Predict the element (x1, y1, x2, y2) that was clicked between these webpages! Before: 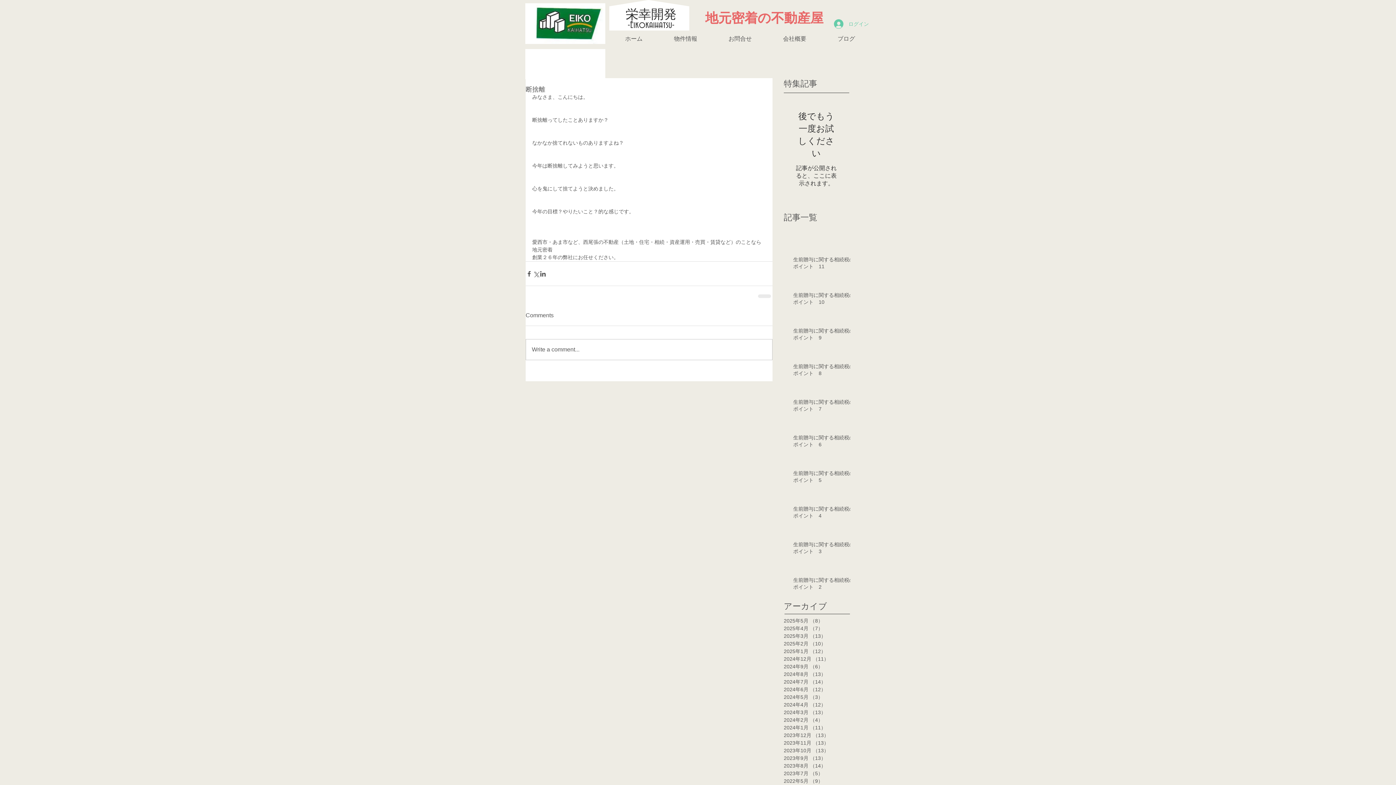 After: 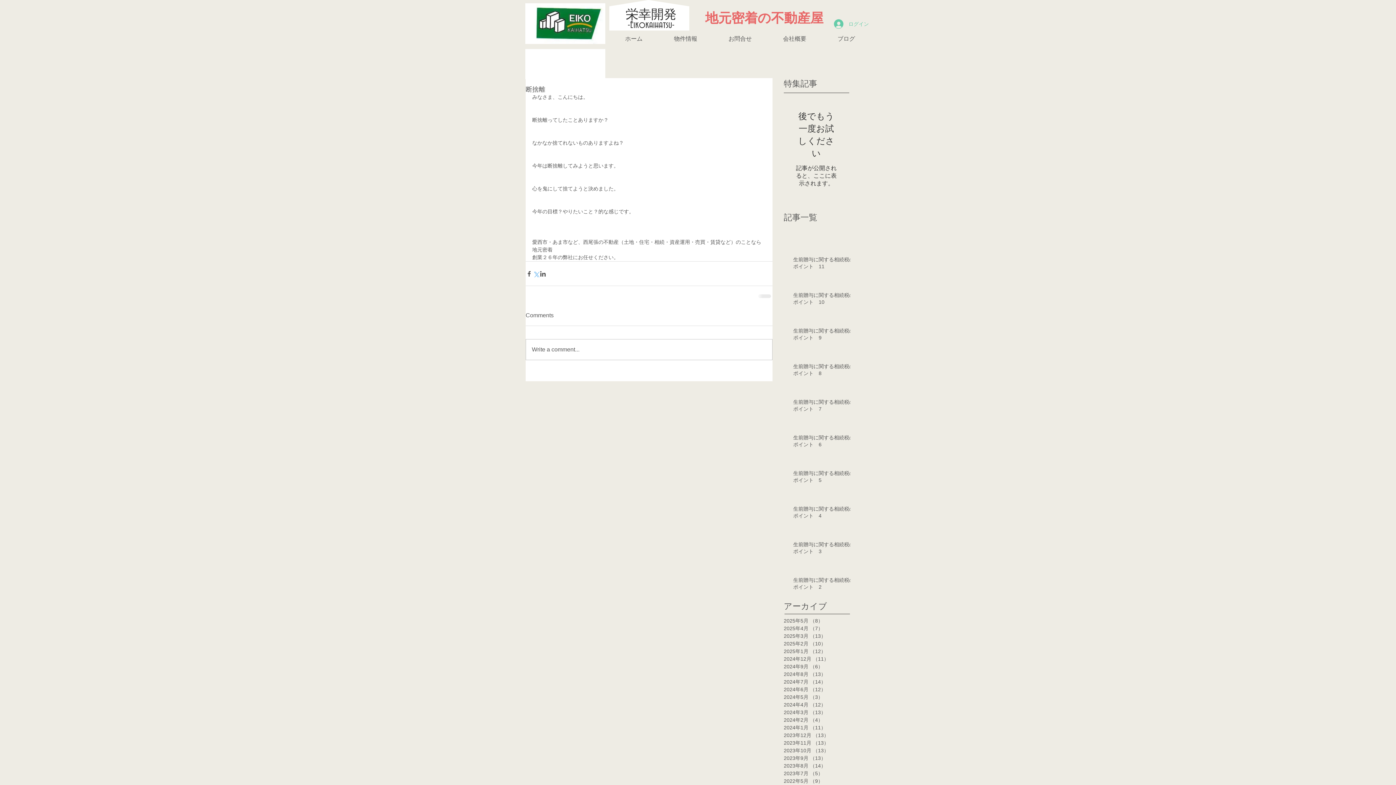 Action: label: X（Twitter）でシェア bbox: (532, 270, 539, 277)